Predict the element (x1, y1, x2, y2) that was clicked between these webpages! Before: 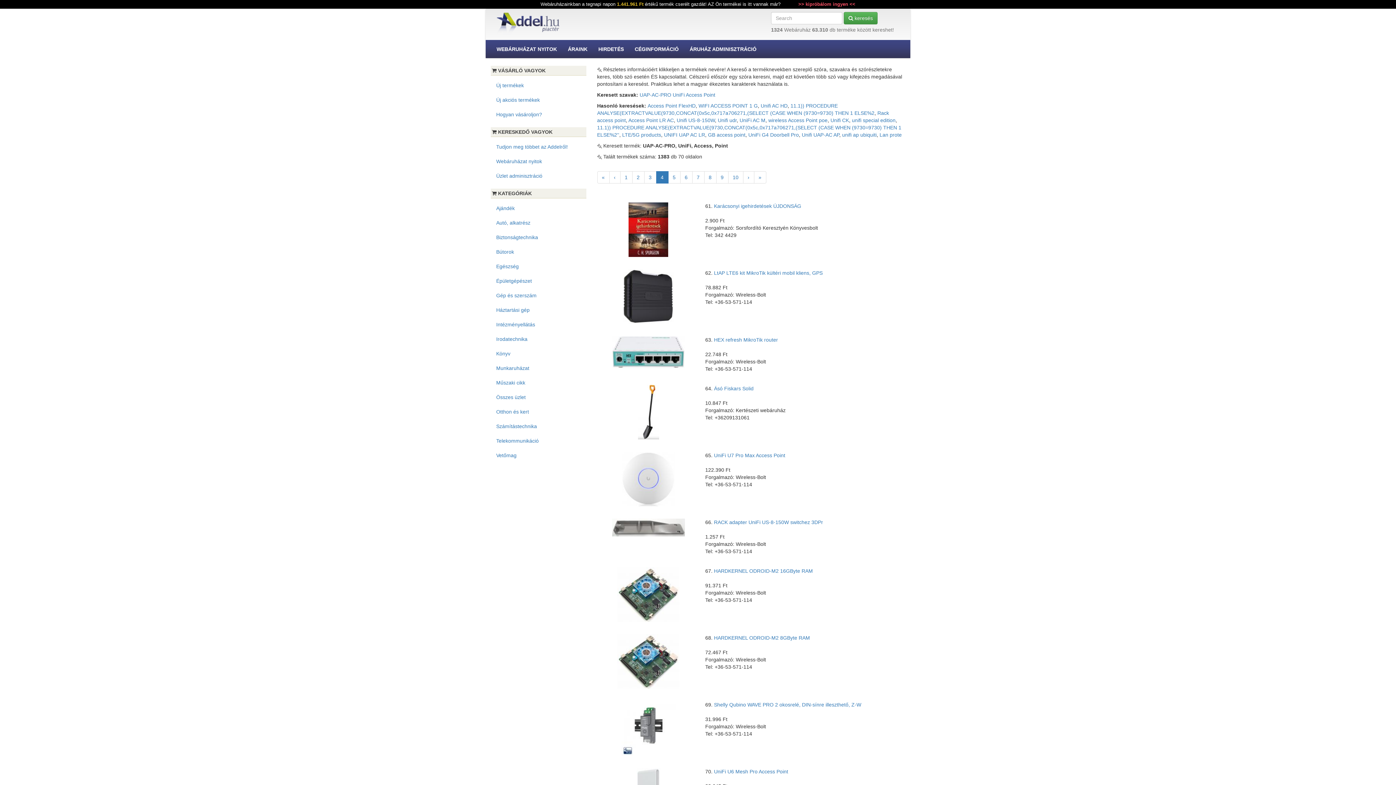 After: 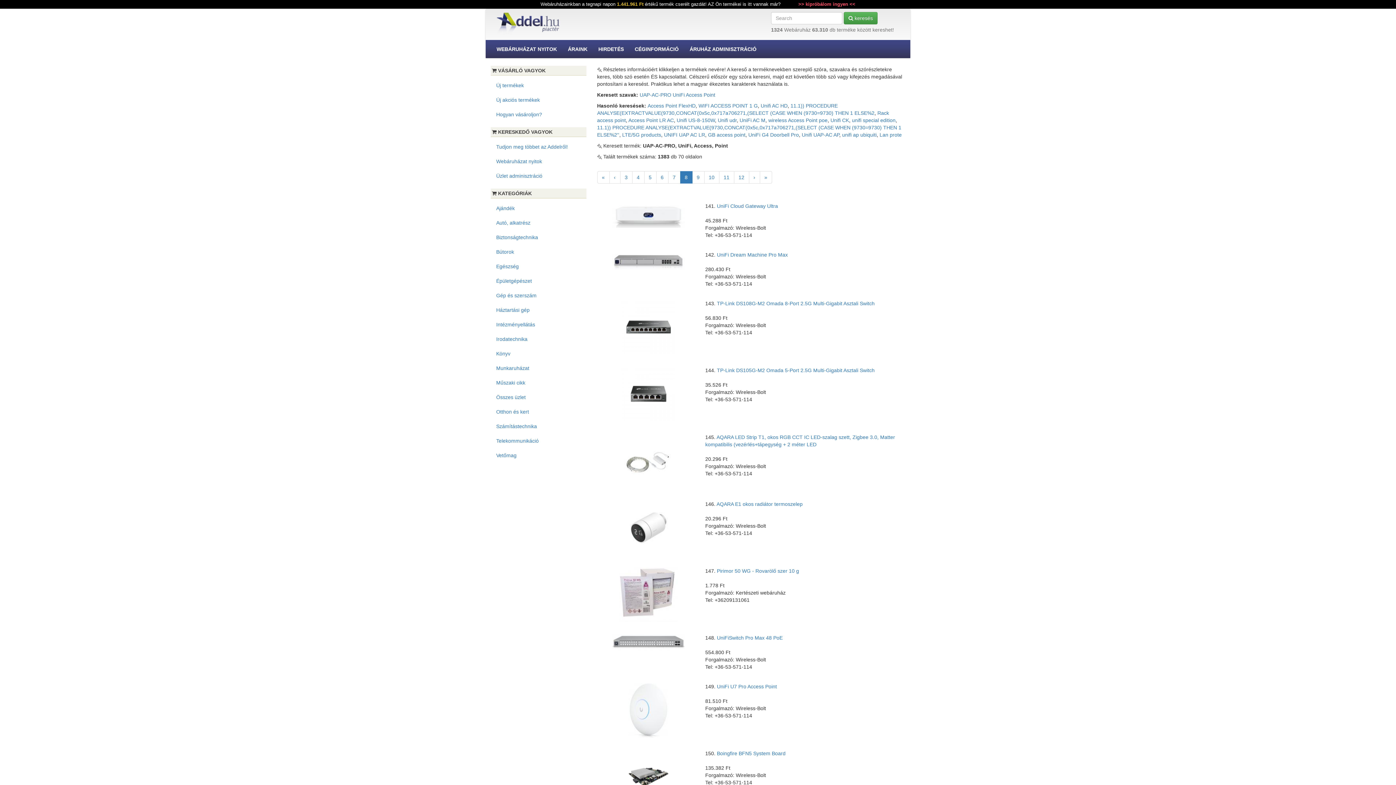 Action: label: 8 bbox: (704, 171, 716, 183)